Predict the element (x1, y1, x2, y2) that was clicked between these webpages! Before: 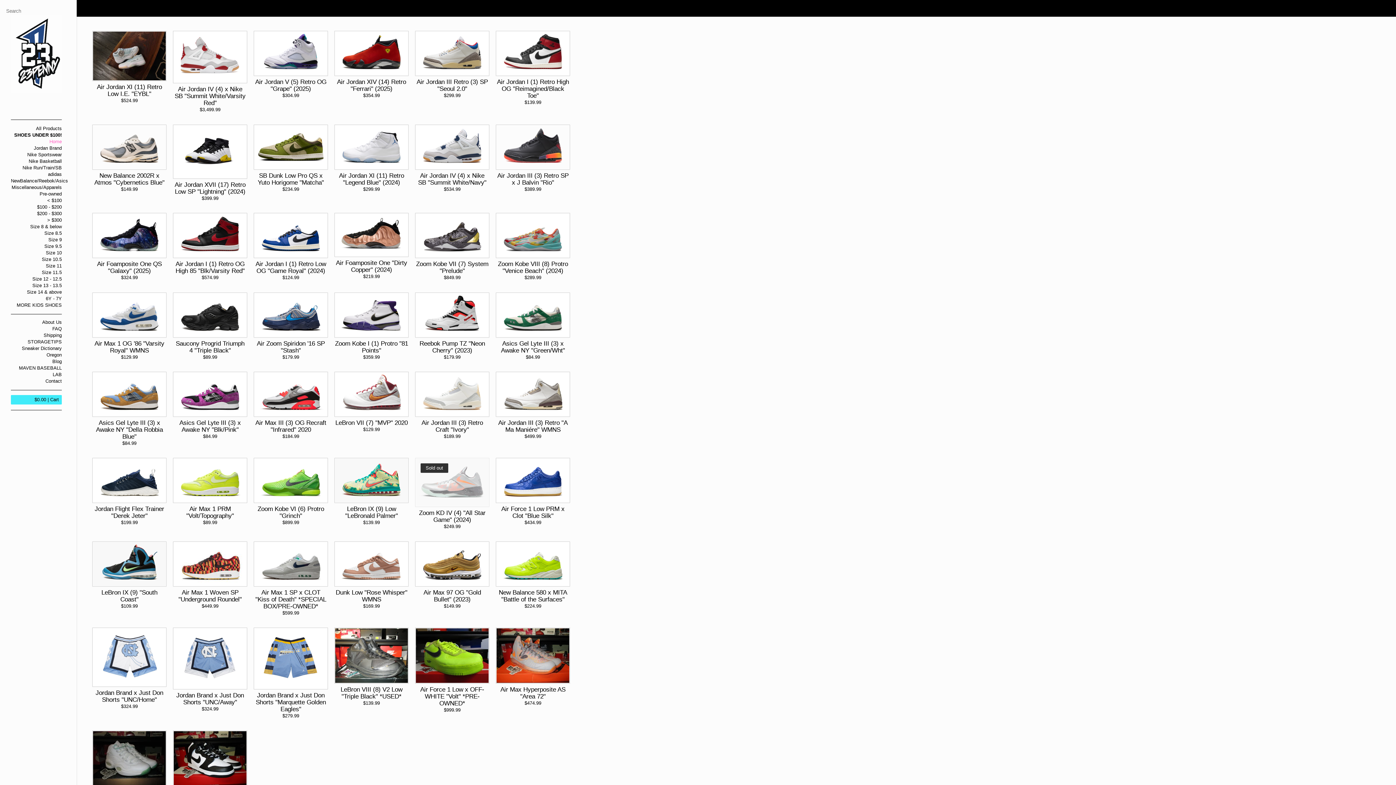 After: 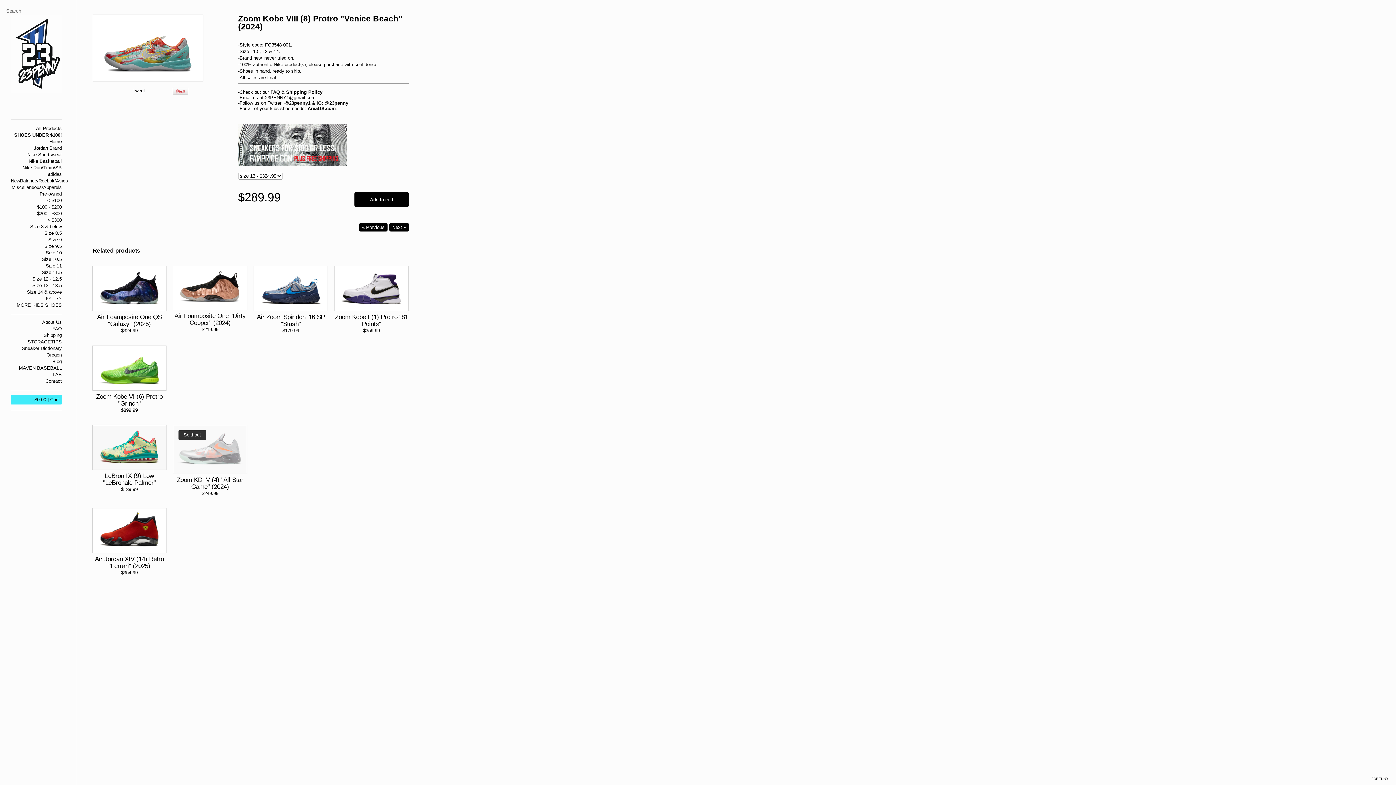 Action: label: Zoom Kobe VIII (8) Protro "Venice Beach" (2024)

$289.99 bbox: (496, 257, 569, 281)